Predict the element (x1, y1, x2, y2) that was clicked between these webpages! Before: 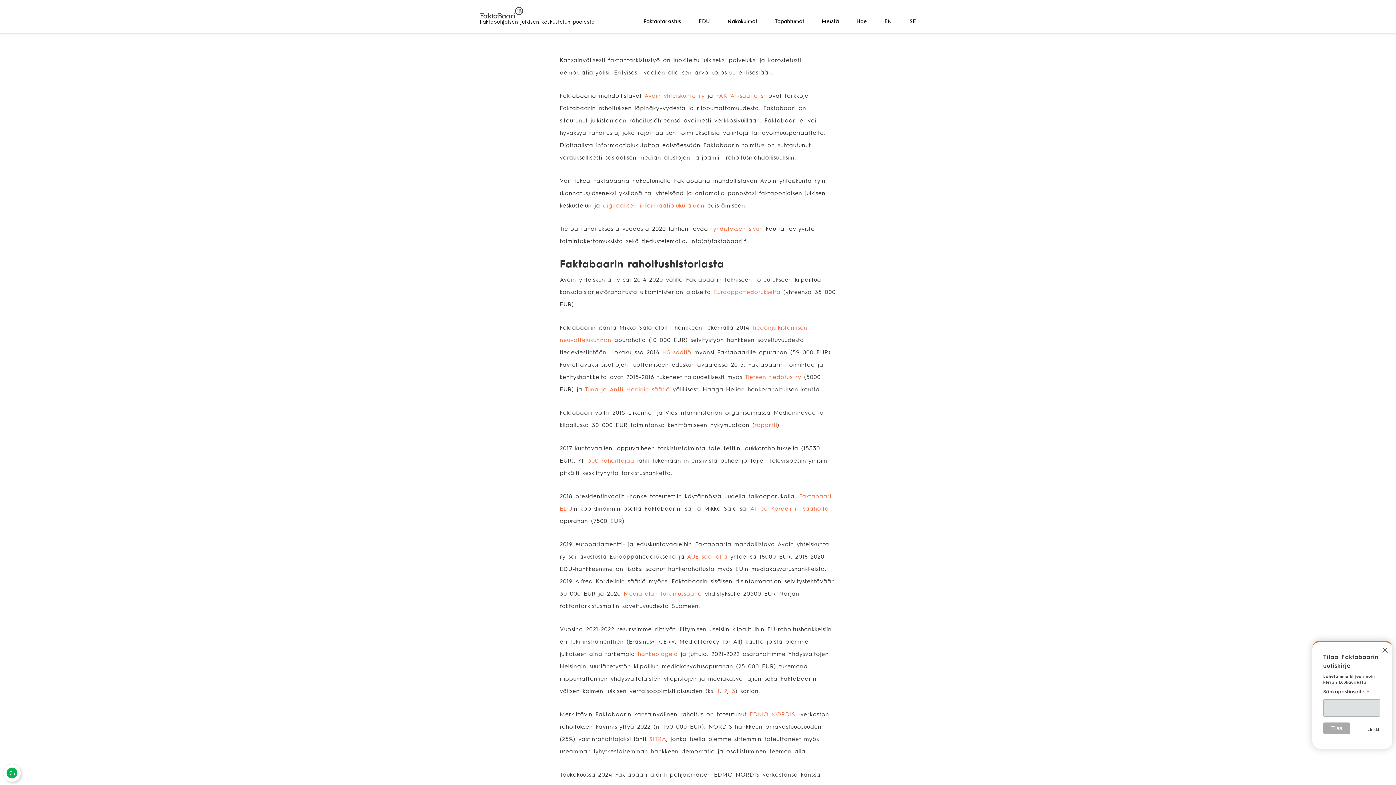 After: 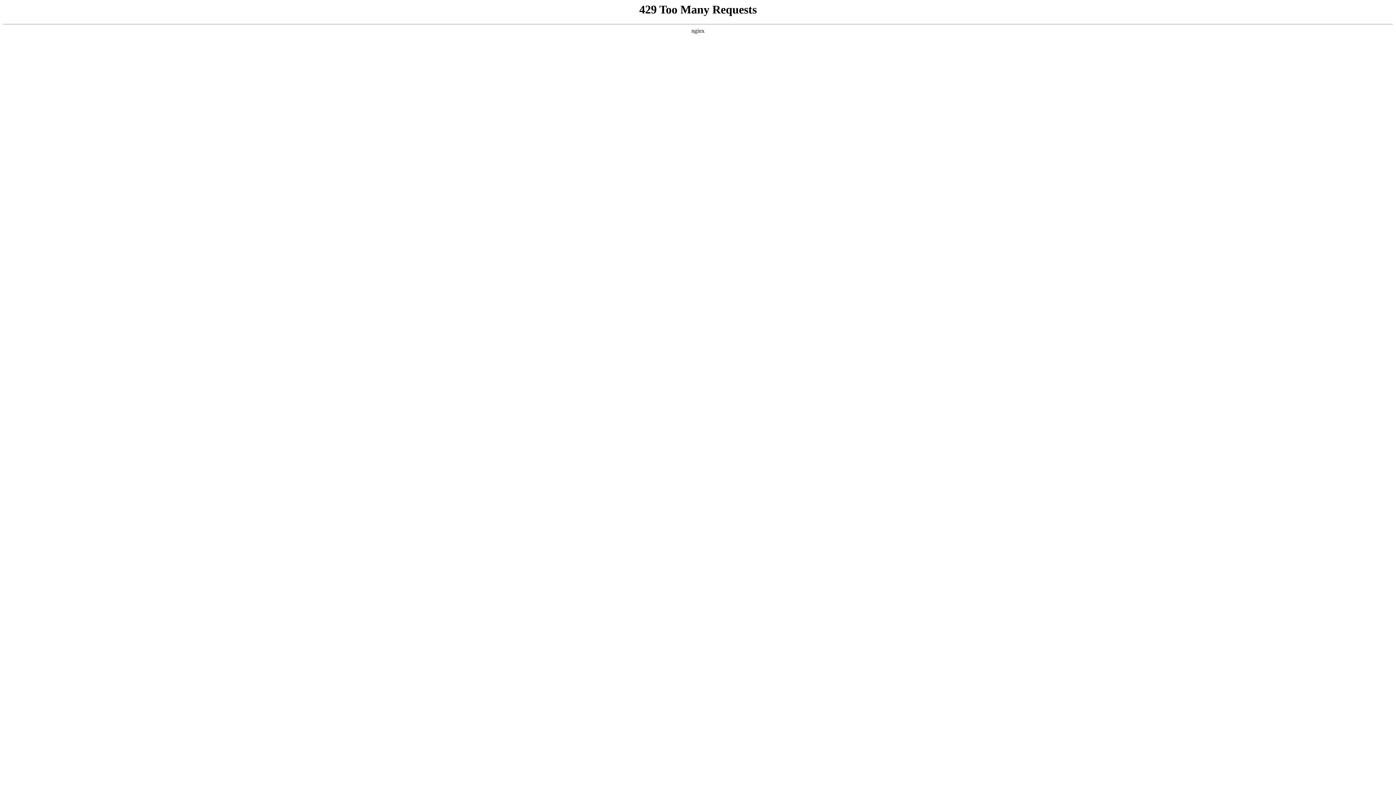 Action: bbox: (687, 554, 727, 560) label: AUE-säätiöltä